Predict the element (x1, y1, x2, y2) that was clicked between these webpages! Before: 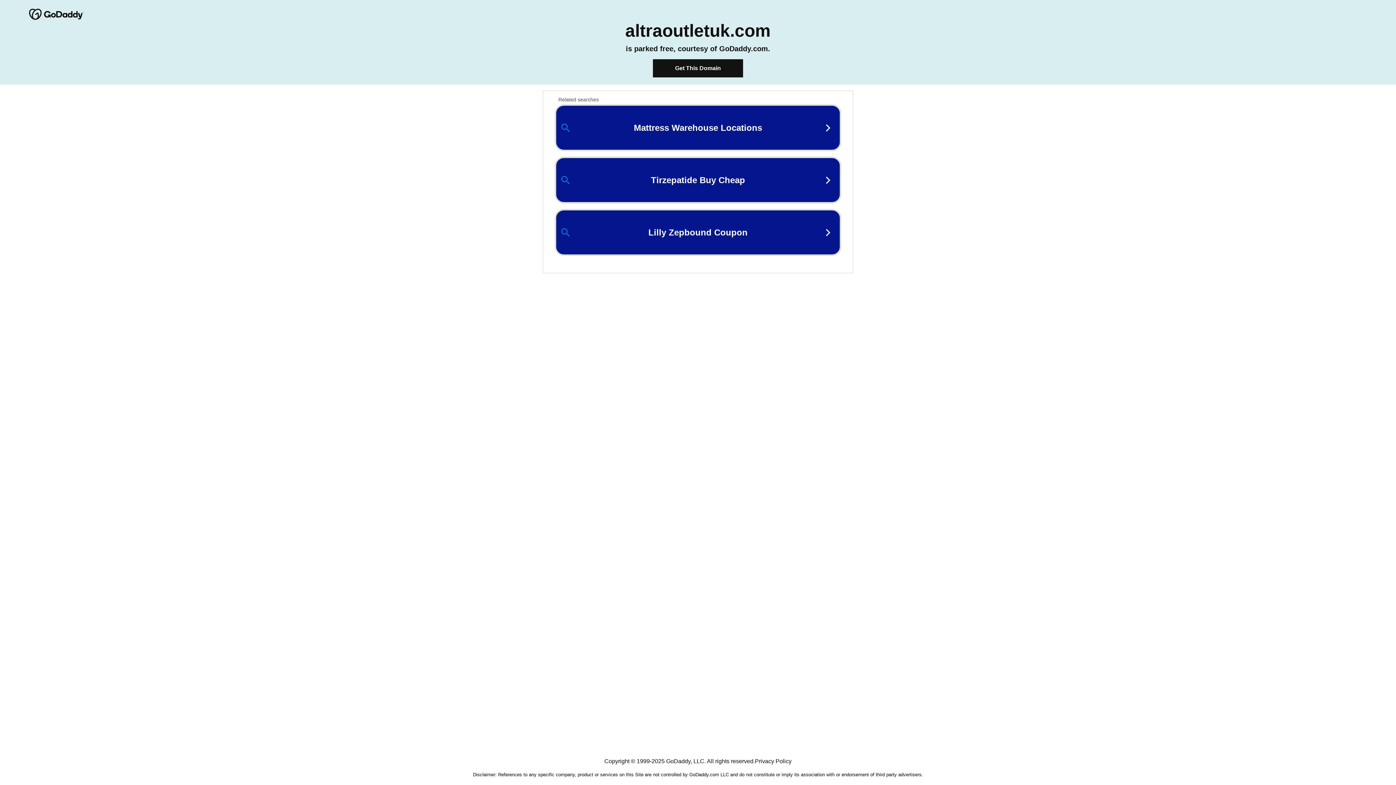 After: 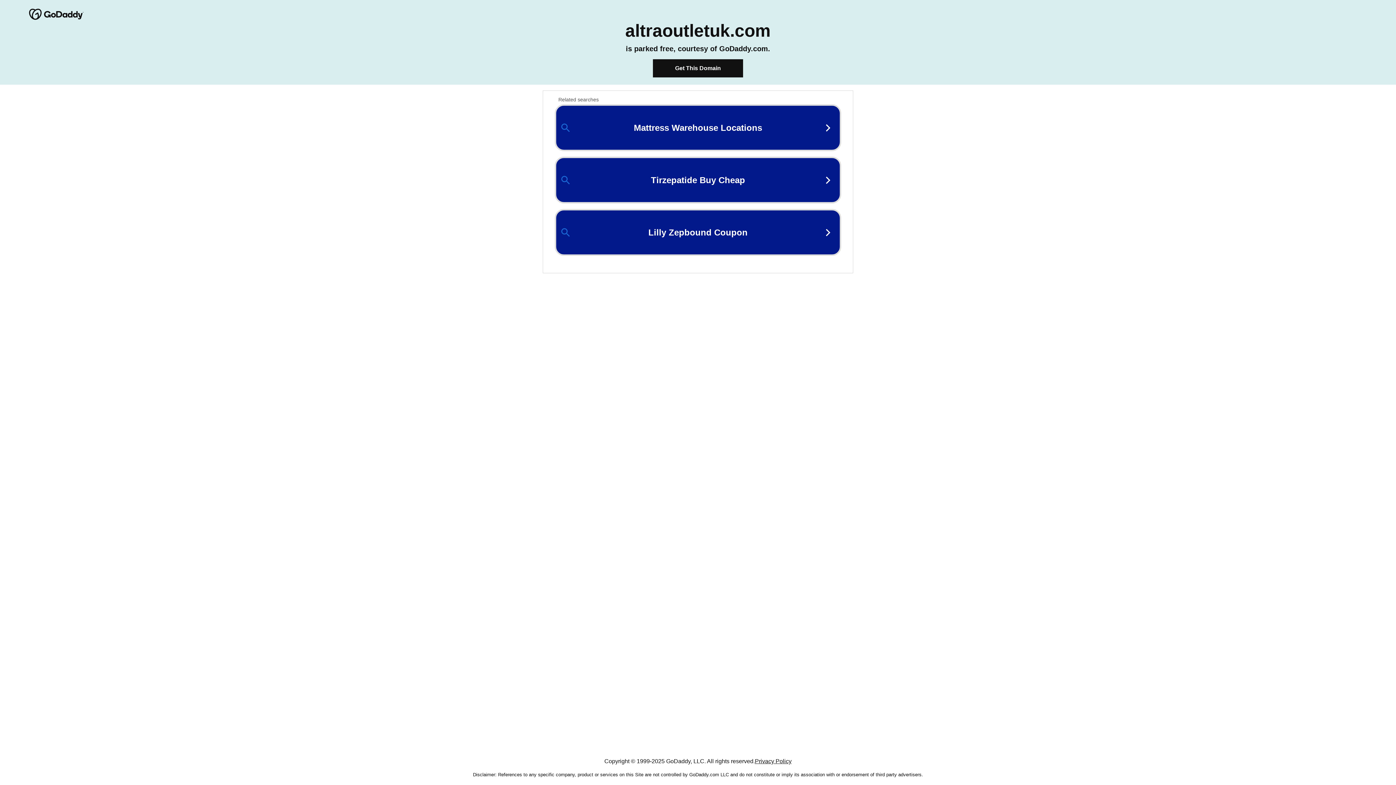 Action: label: Privacy Policy bbox: (755, 758, 791, 764)